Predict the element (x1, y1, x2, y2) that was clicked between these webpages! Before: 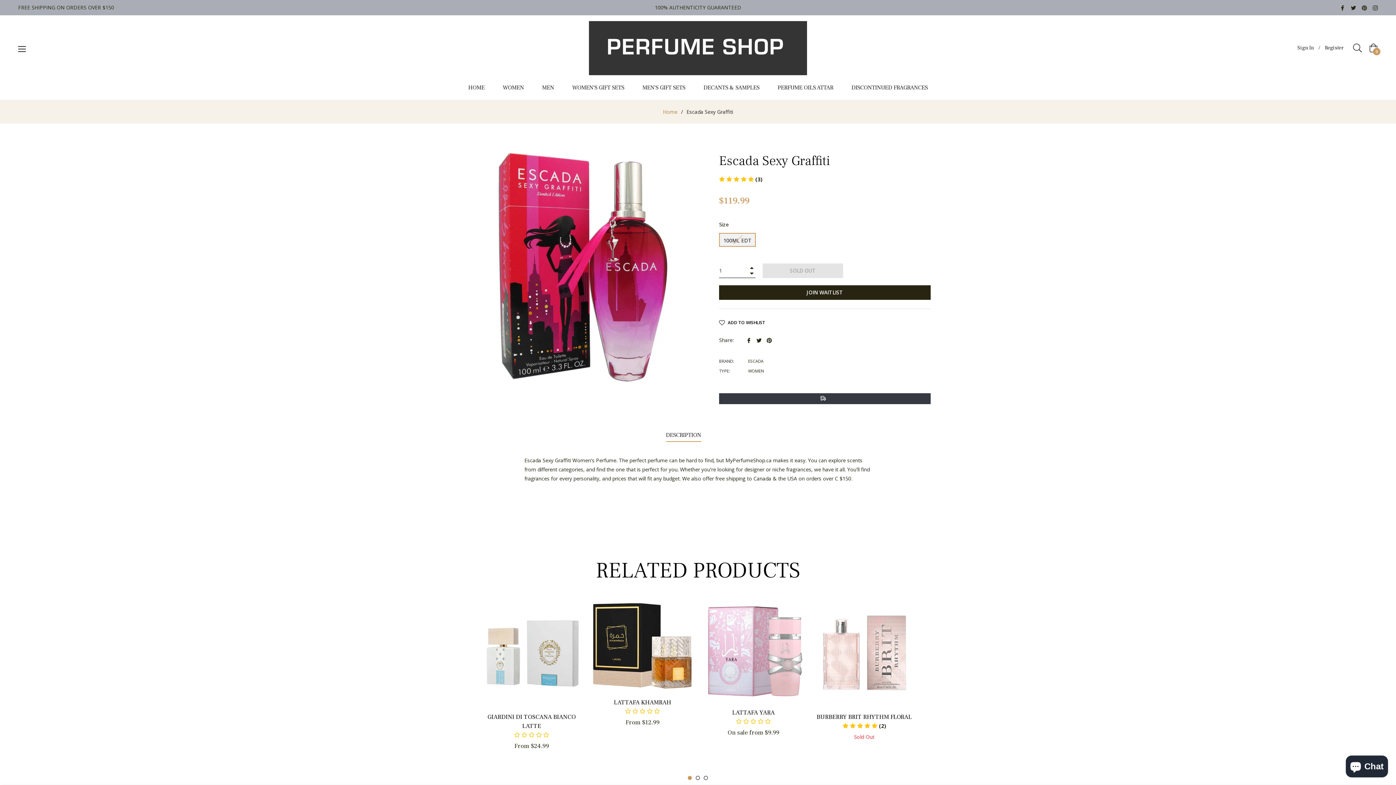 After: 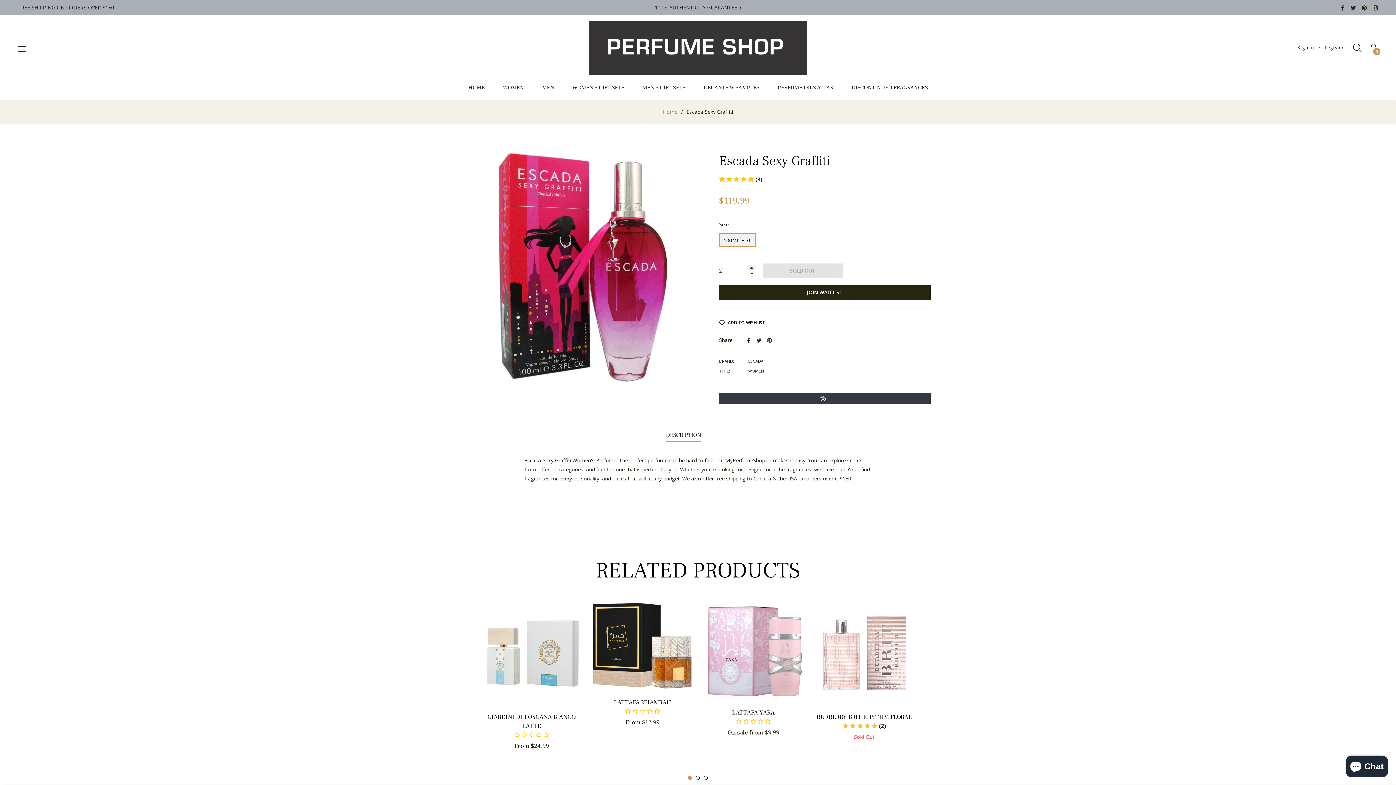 Action: label: Increase item quantity by one bbox: (748, 264, 755, 270)